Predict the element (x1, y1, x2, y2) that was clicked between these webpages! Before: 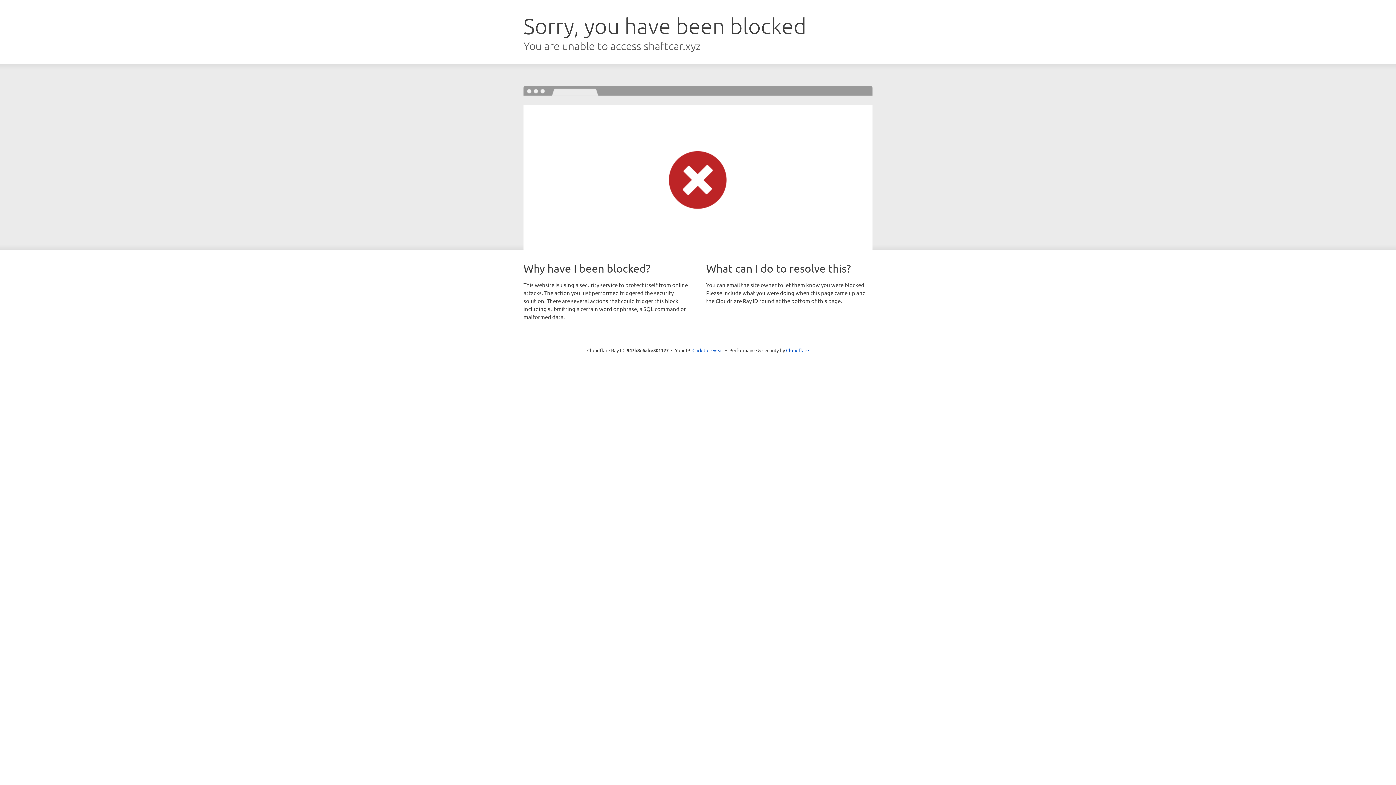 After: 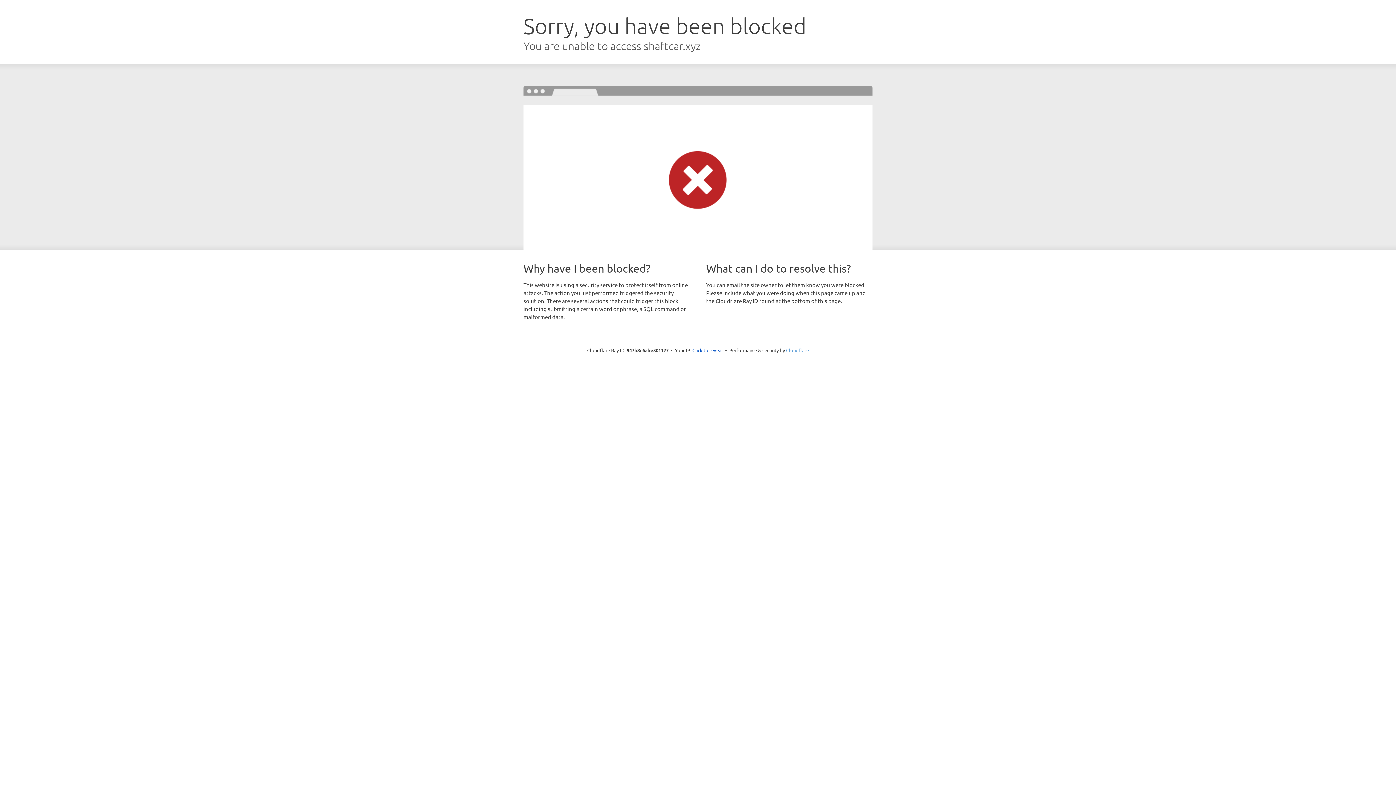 Action: label: Cloudflare bbox: (786, 347, 809, 353)